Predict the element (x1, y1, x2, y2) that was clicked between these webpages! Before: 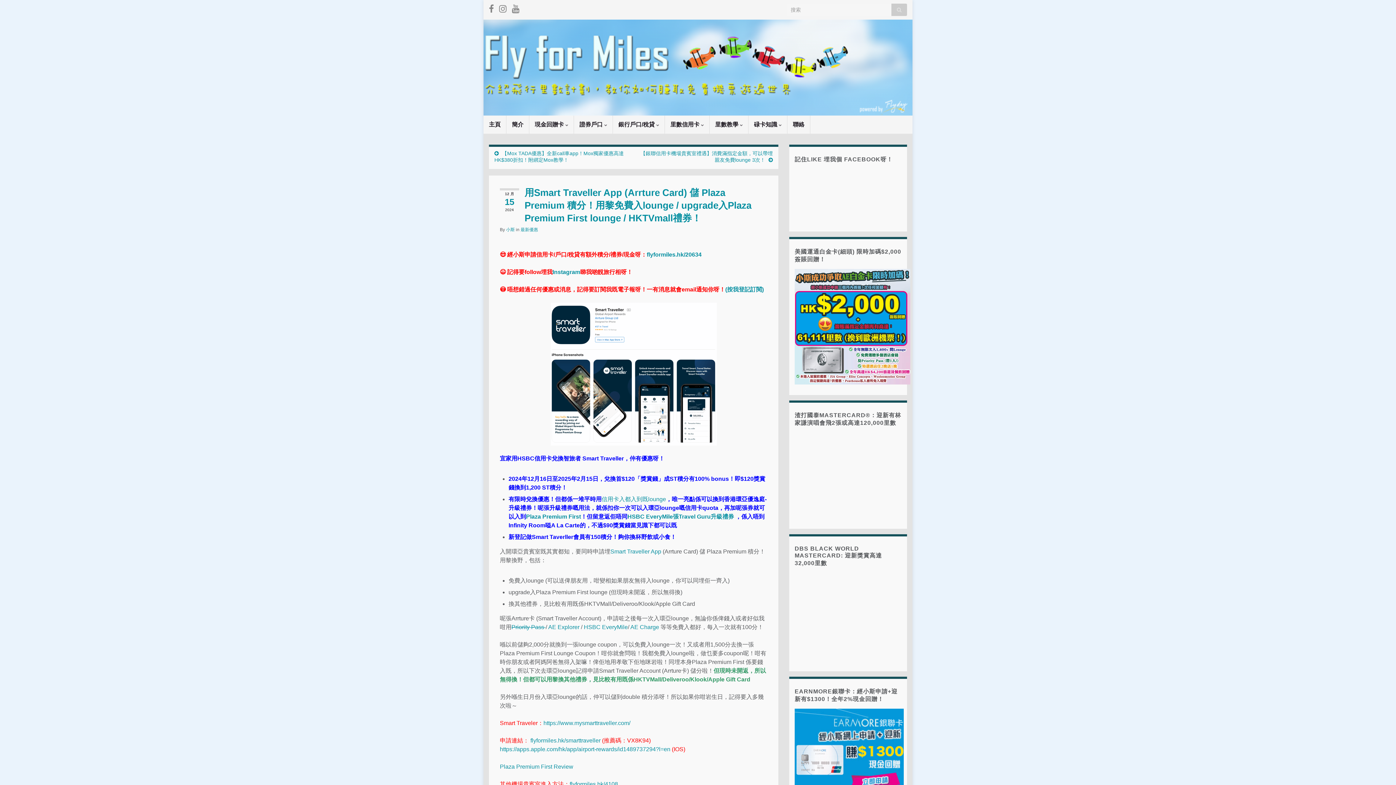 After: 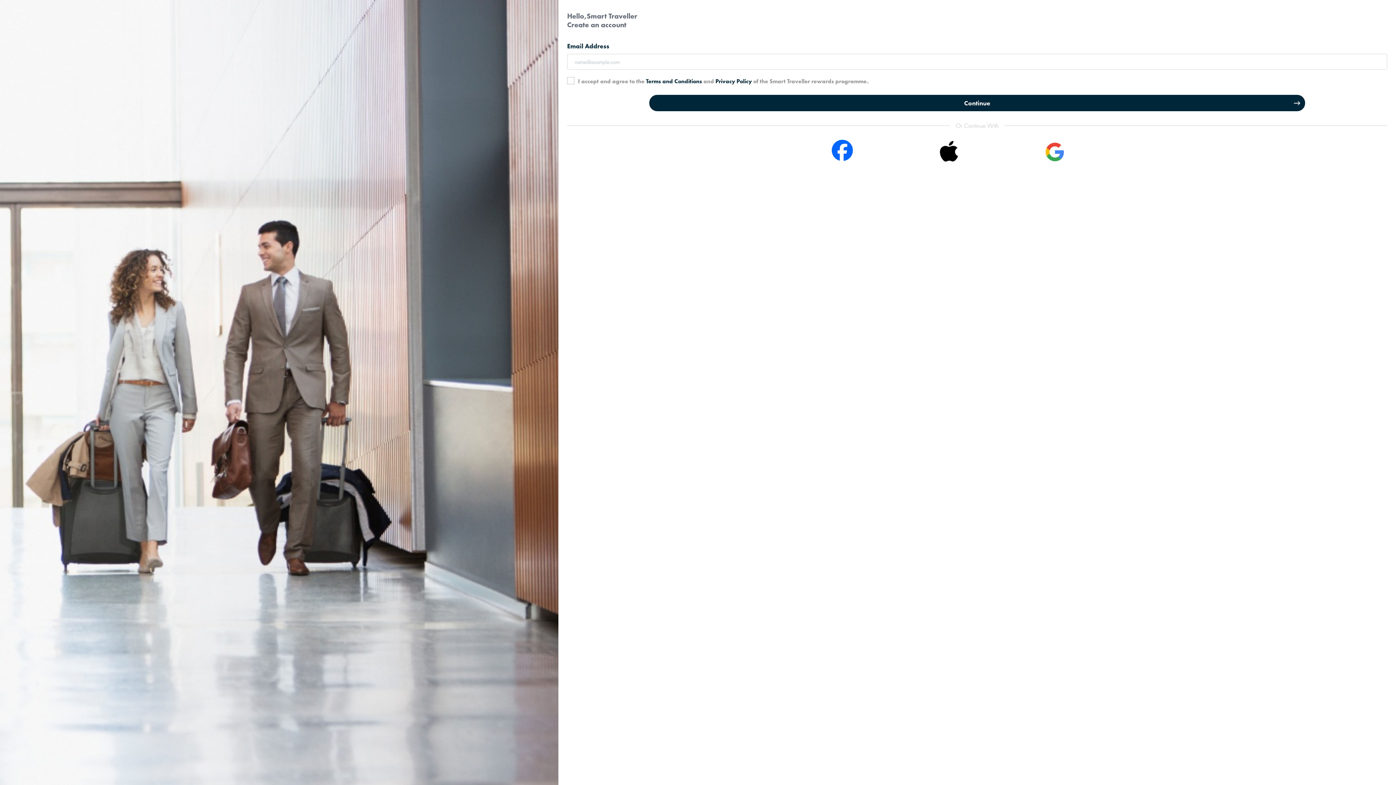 Action: label: flyformiles.hk/smarttraveller  bbox: (530, 737, 602, 744)